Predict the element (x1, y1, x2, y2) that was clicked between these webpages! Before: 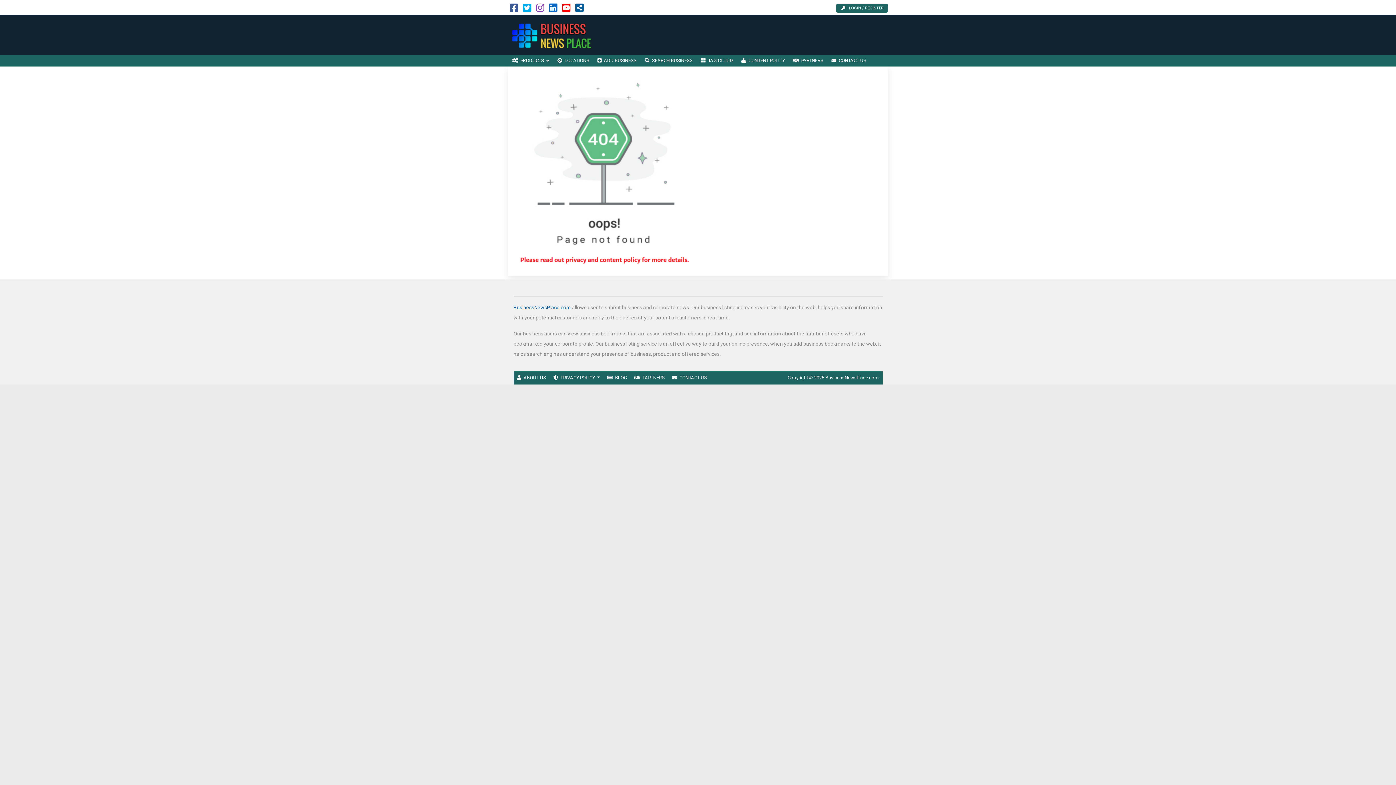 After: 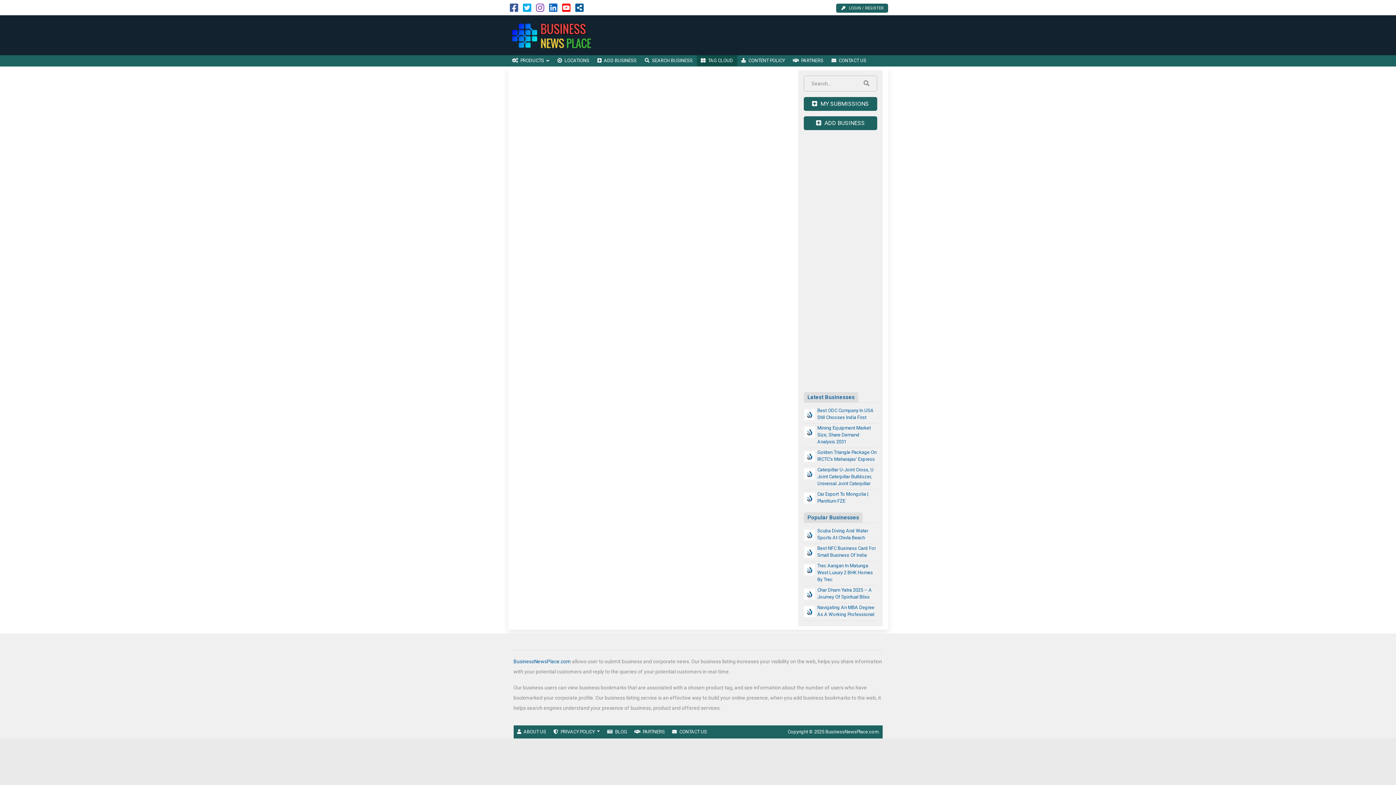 Action: label: TAG CLOUD bbox: (696, 55, 737, 66)